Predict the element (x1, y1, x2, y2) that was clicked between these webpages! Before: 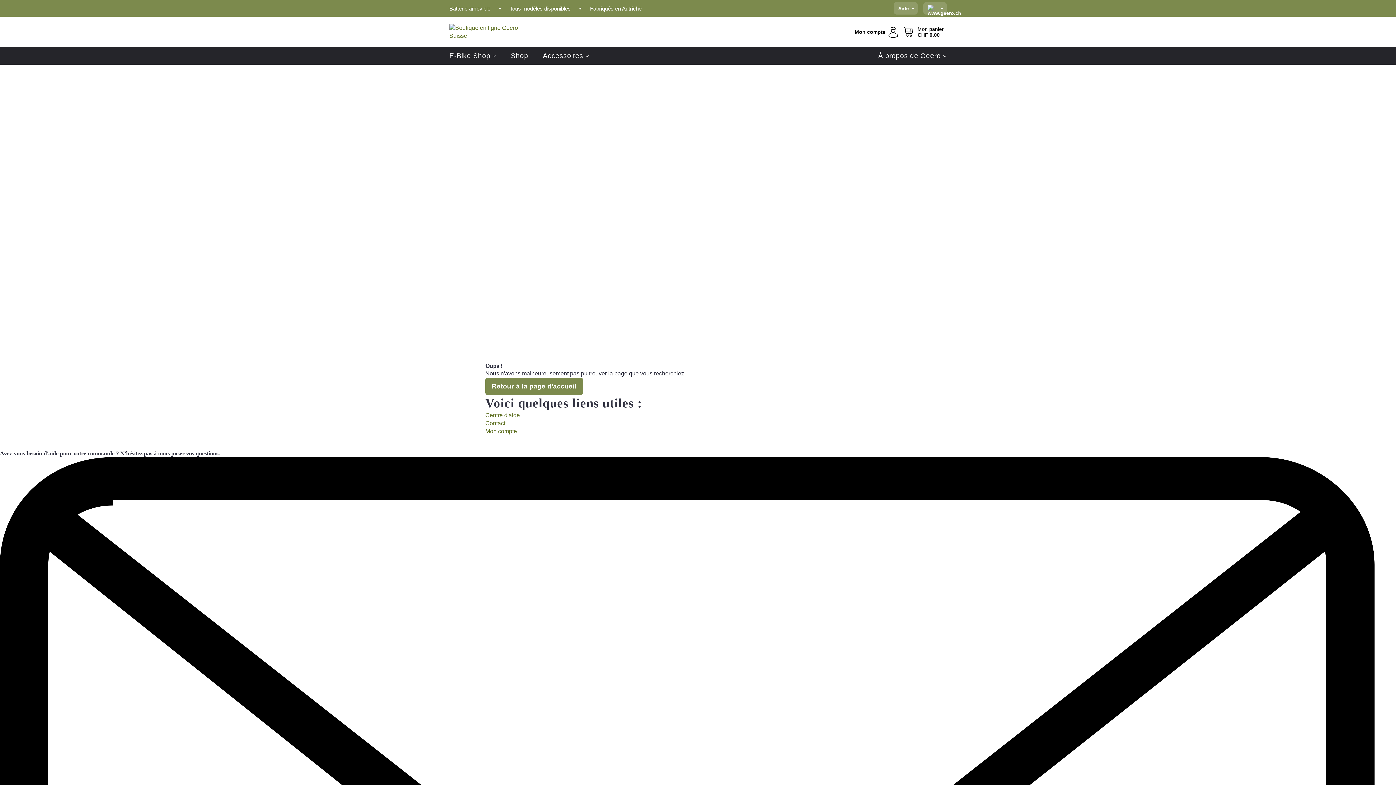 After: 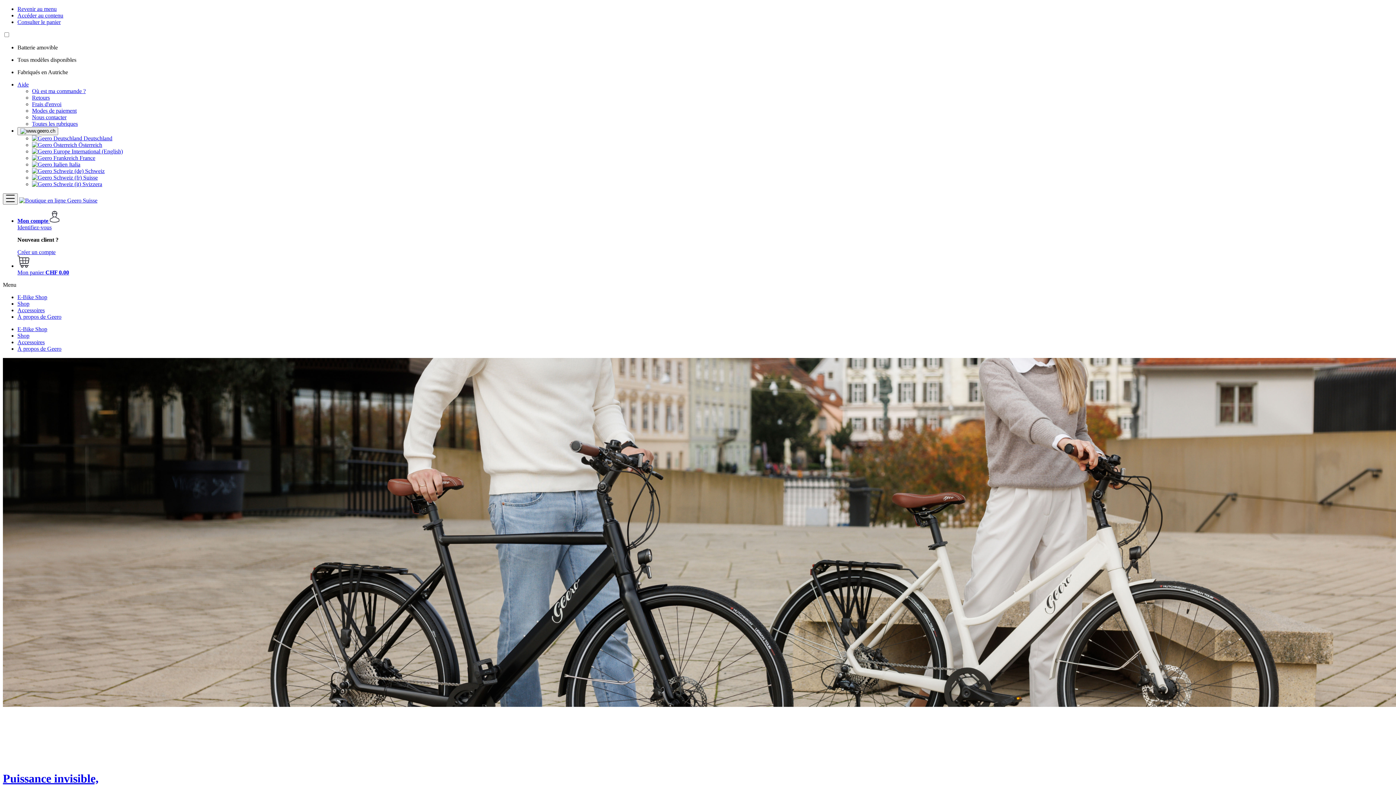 Action: bbox: (485, 377, 583, 395) label: Retour à la page d'accueil